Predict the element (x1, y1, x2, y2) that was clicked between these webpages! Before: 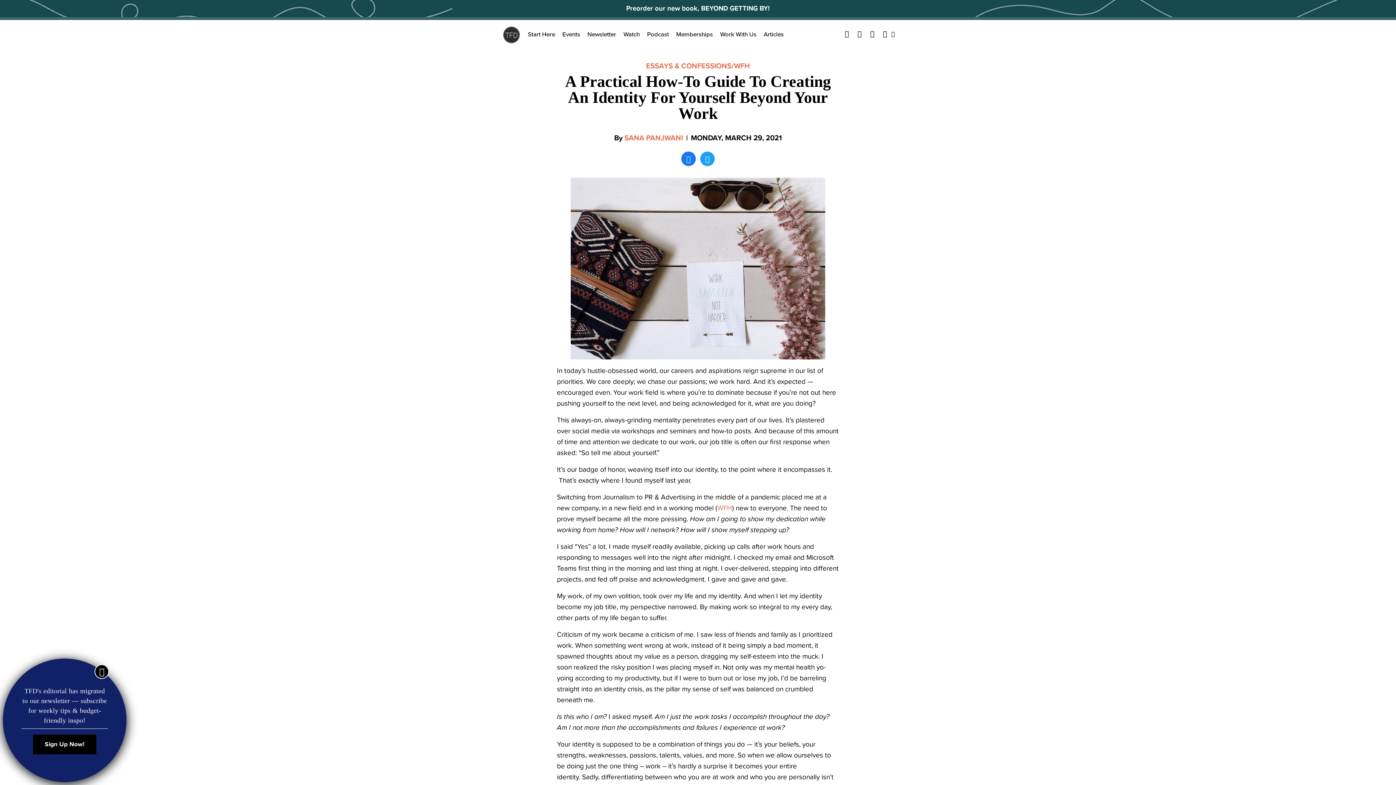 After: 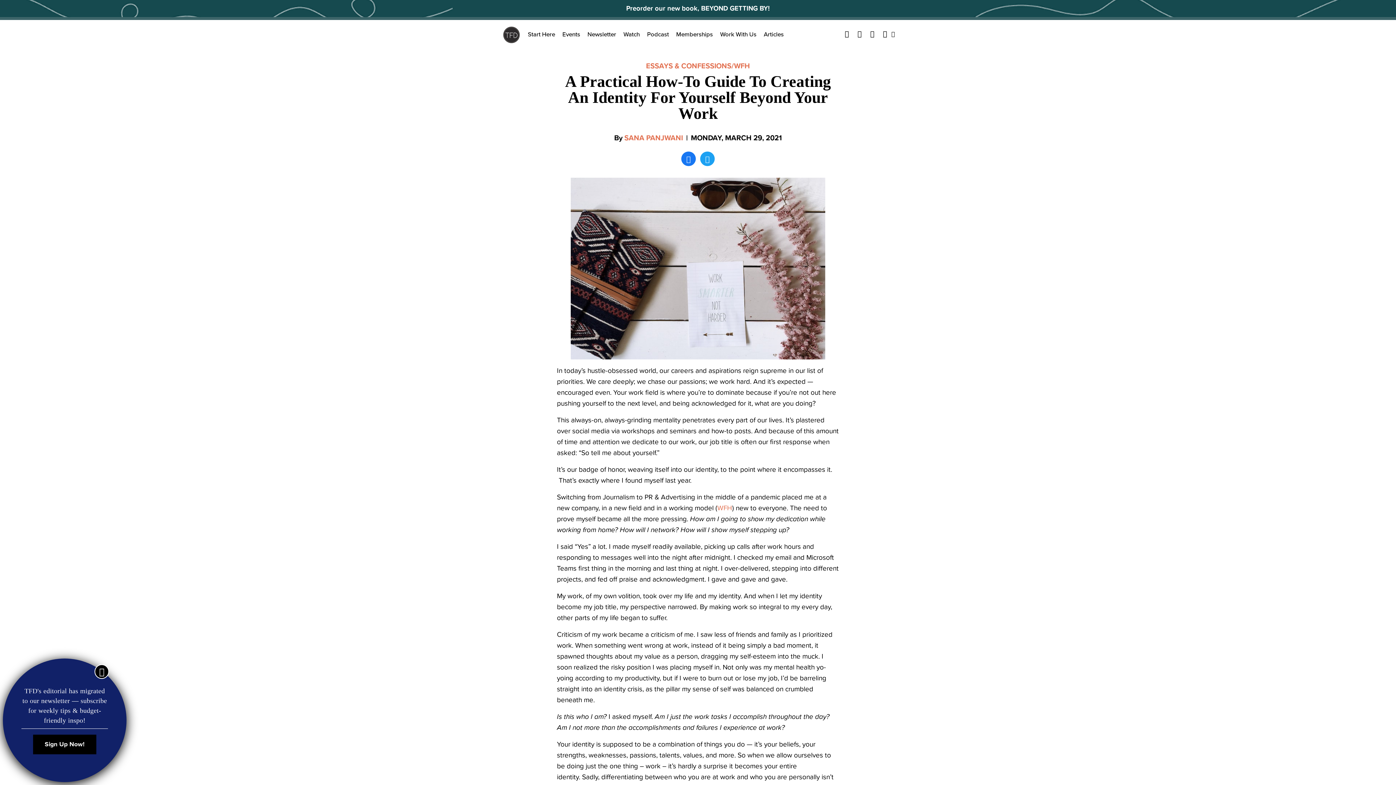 Action: bbox: (681, 151, 696, 166)